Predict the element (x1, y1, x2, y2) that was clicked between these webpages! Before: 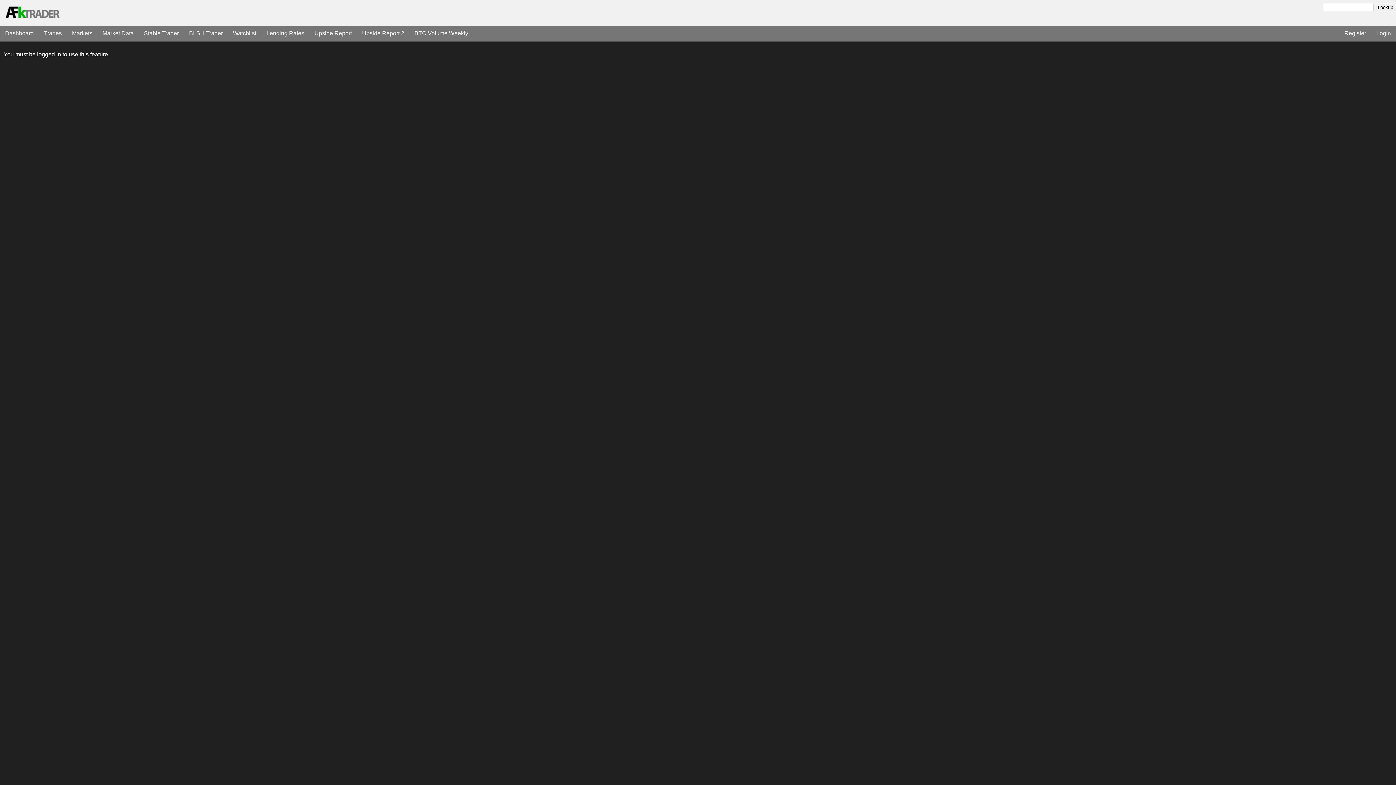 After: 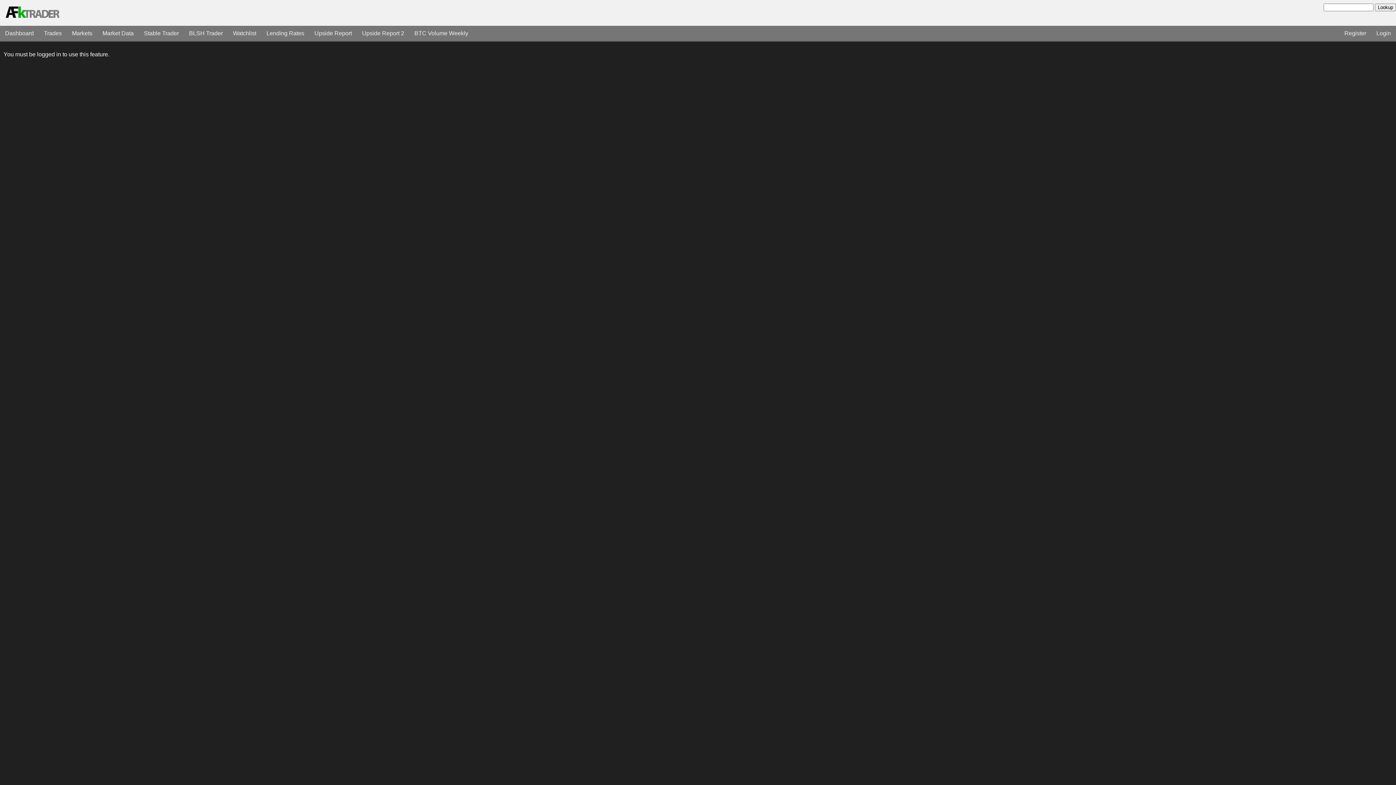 Action: label: Dashboard bbox: (0, 25, 38, 41)